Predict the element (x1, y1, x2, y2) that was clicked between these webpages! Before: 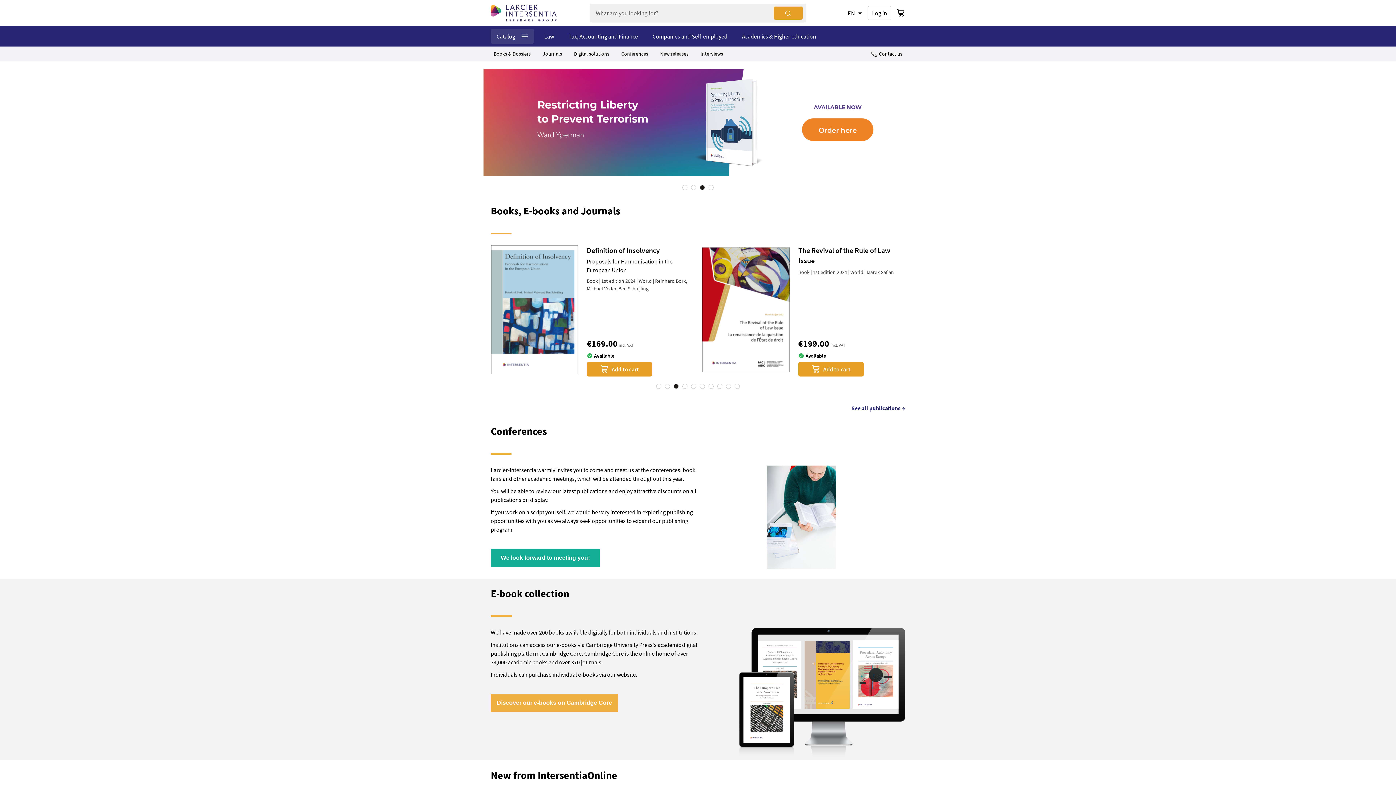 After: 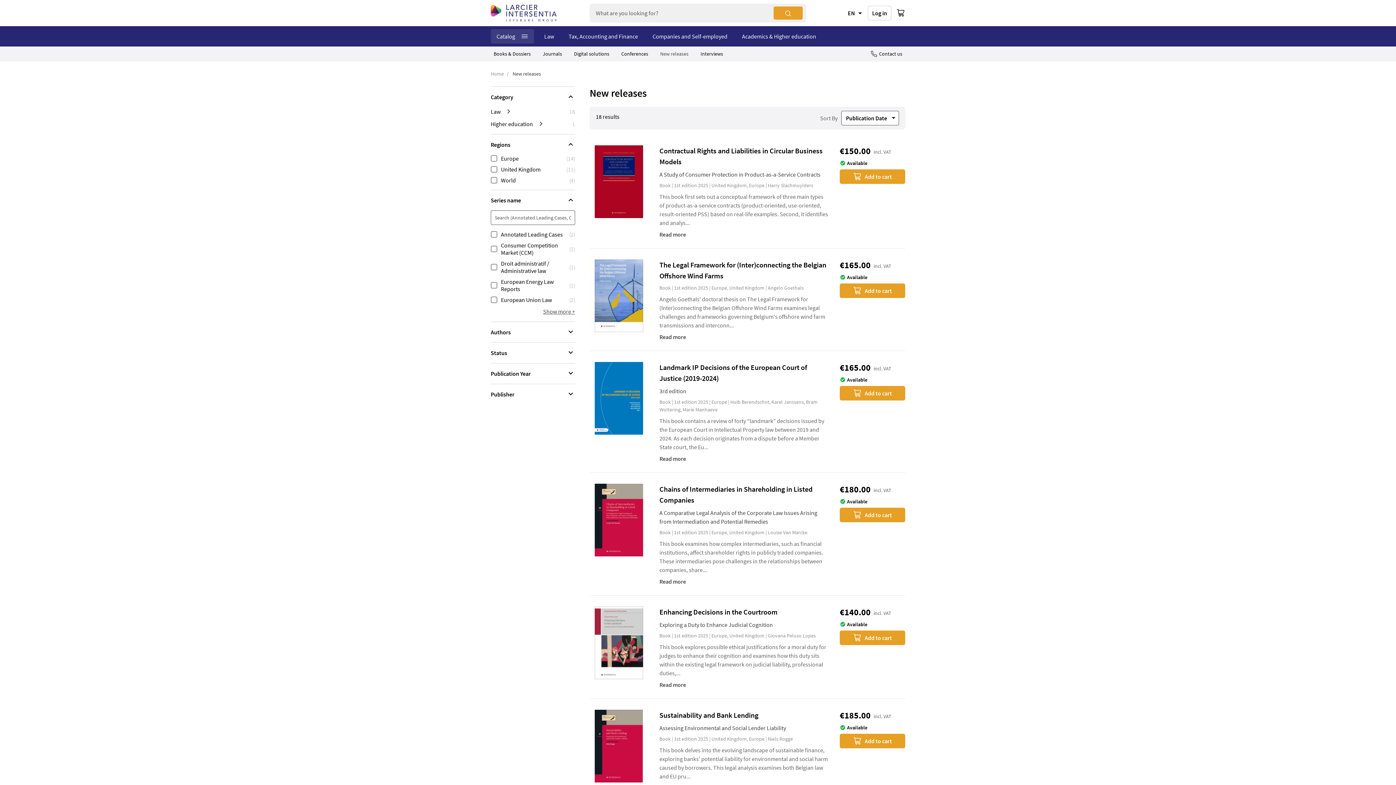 Action: bbox: (657, 48, 691, 58) label: New releases